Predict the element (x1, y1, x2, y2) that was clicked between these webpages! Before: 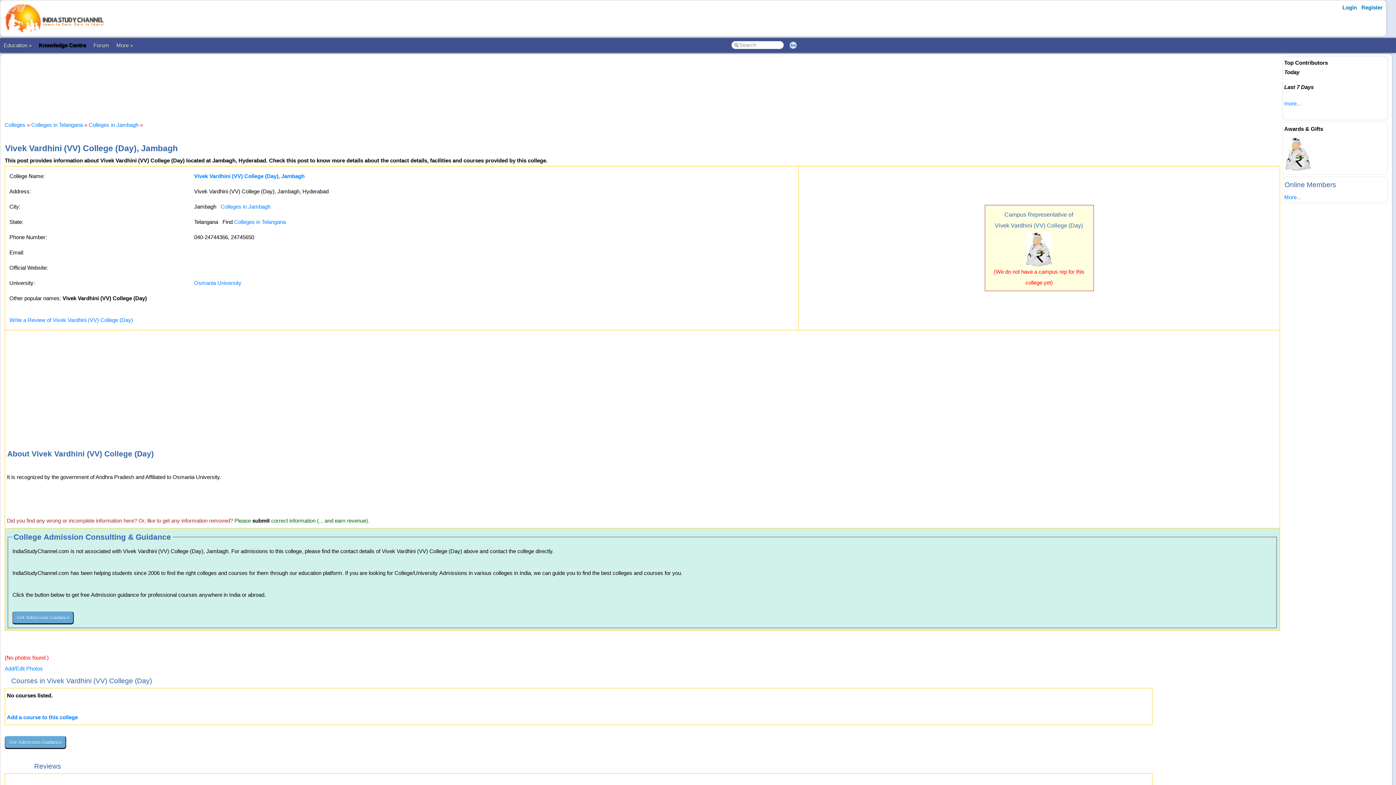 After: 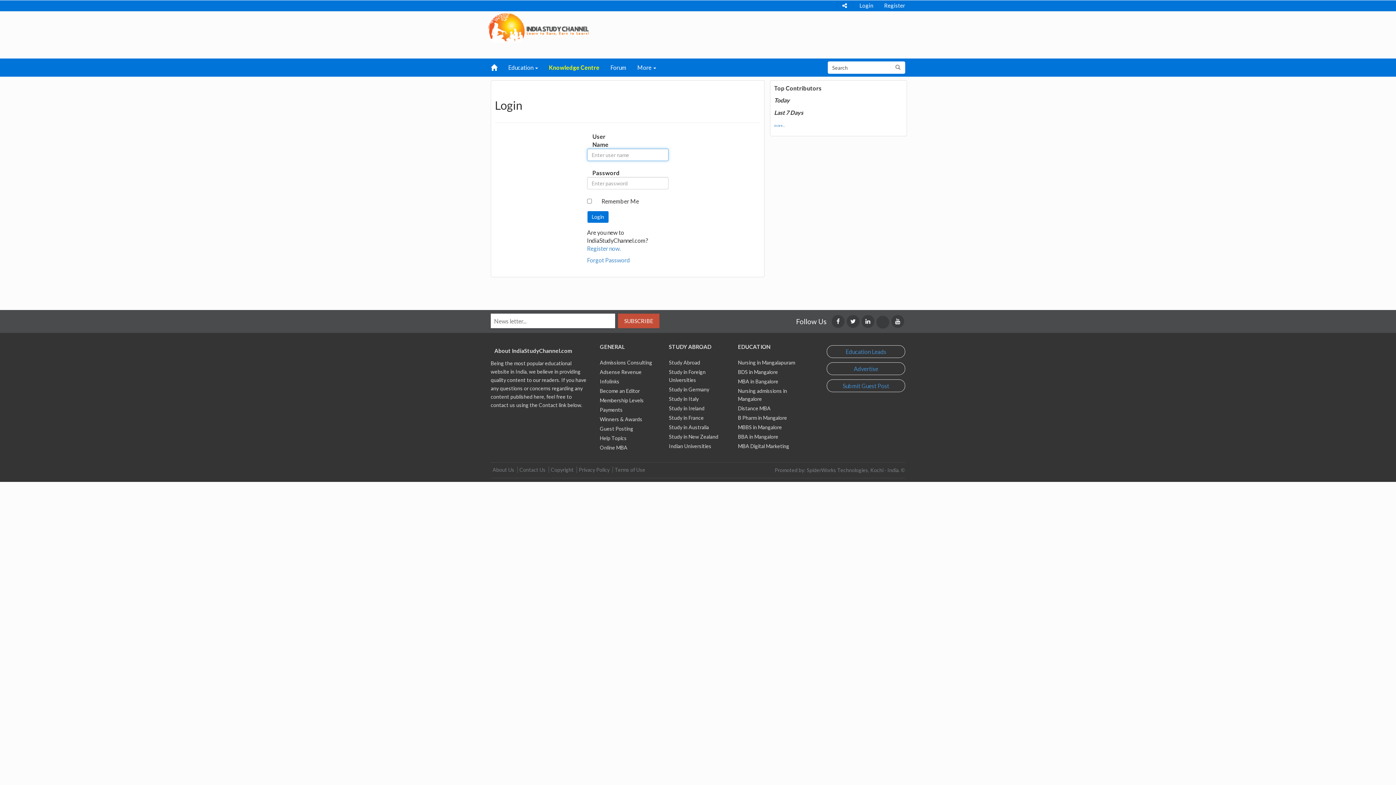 Action: bbox: (252, 517, 269, 524) label: submit